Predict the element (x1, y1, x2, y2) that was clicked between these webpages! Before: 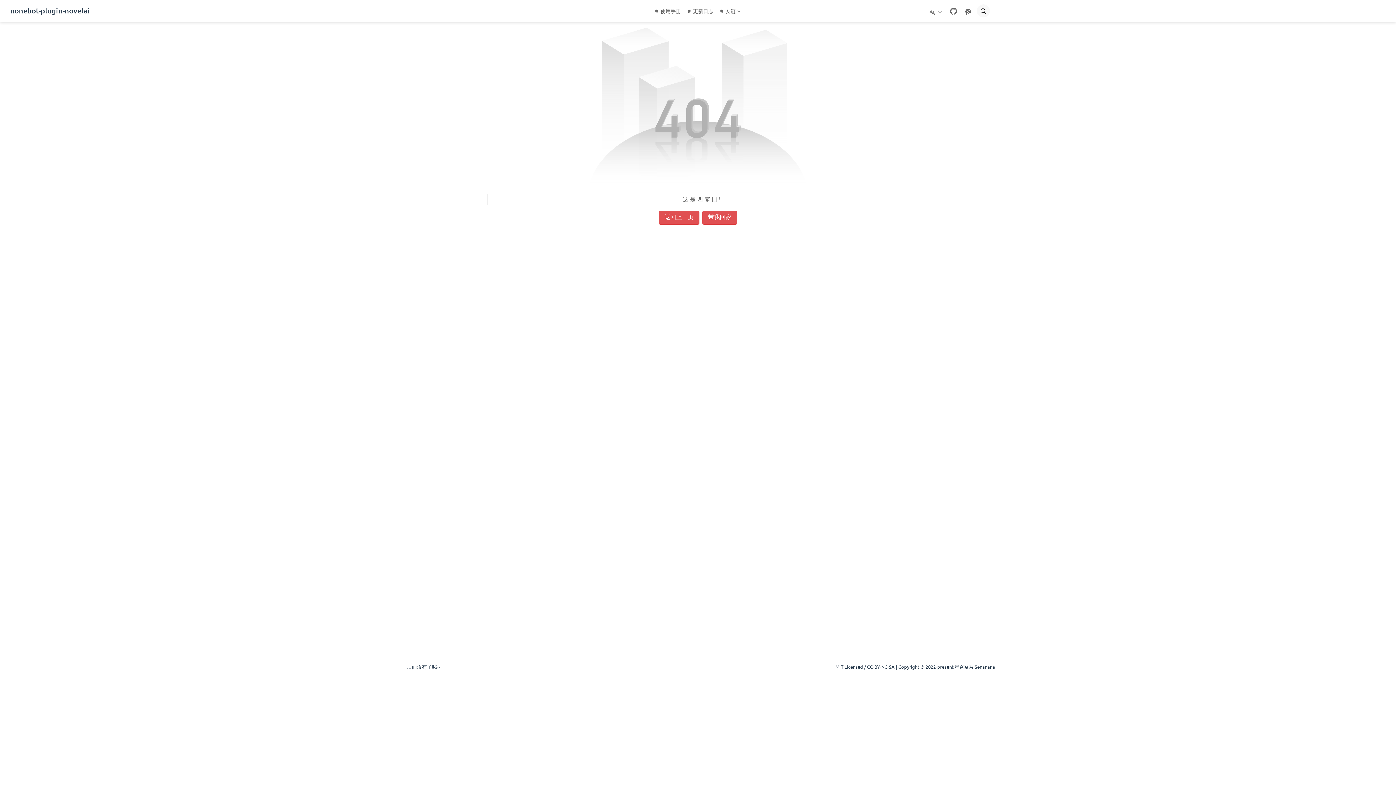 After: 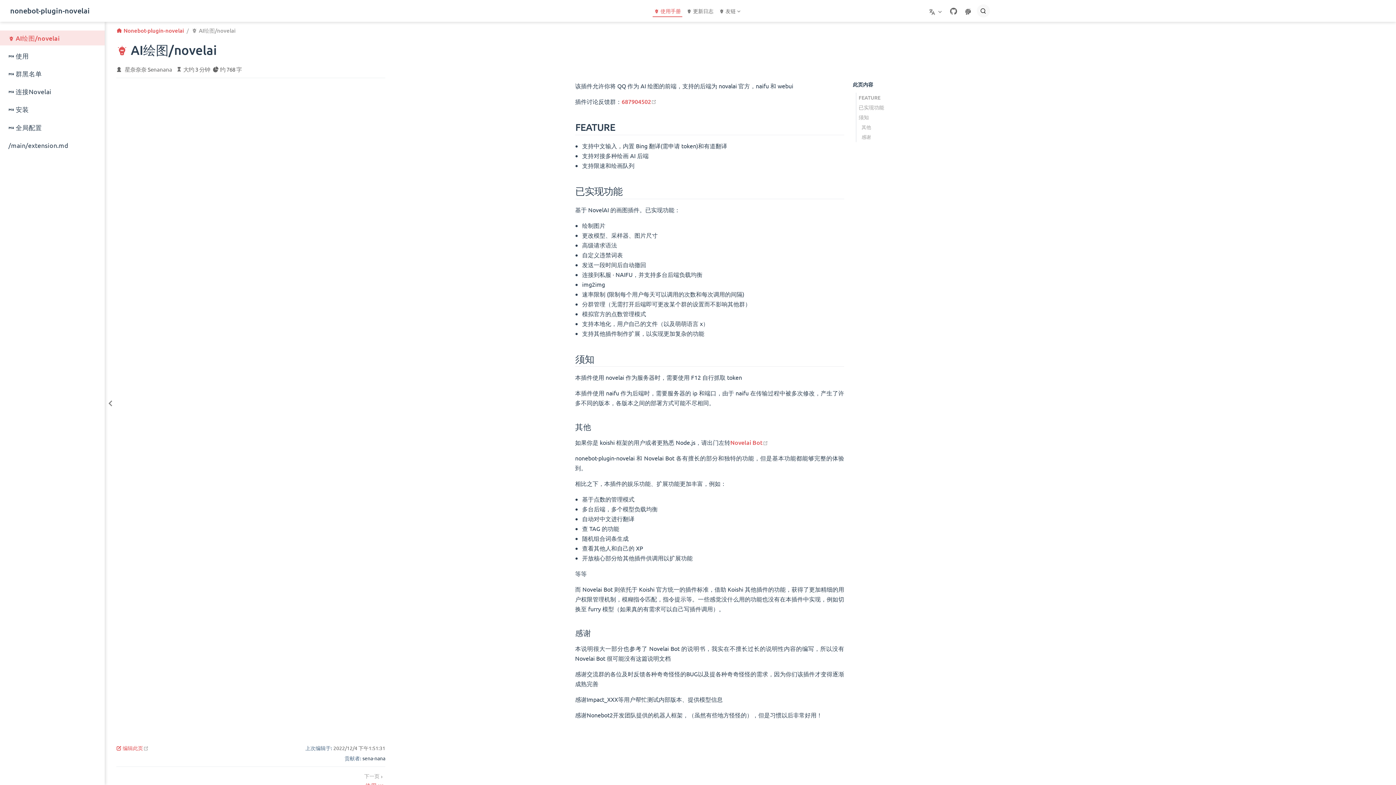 Action: label: 使用手册 bbox: (652, 7, 682, 14)